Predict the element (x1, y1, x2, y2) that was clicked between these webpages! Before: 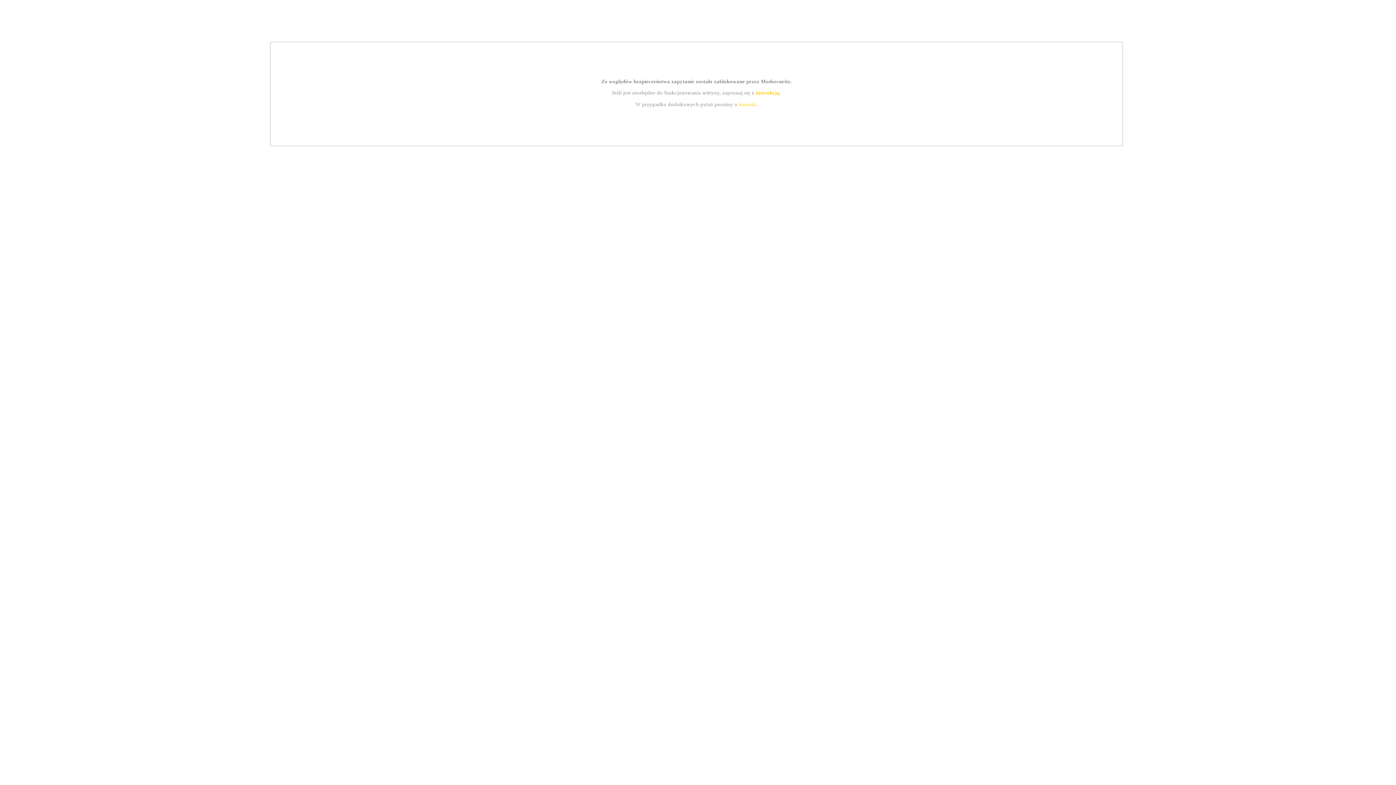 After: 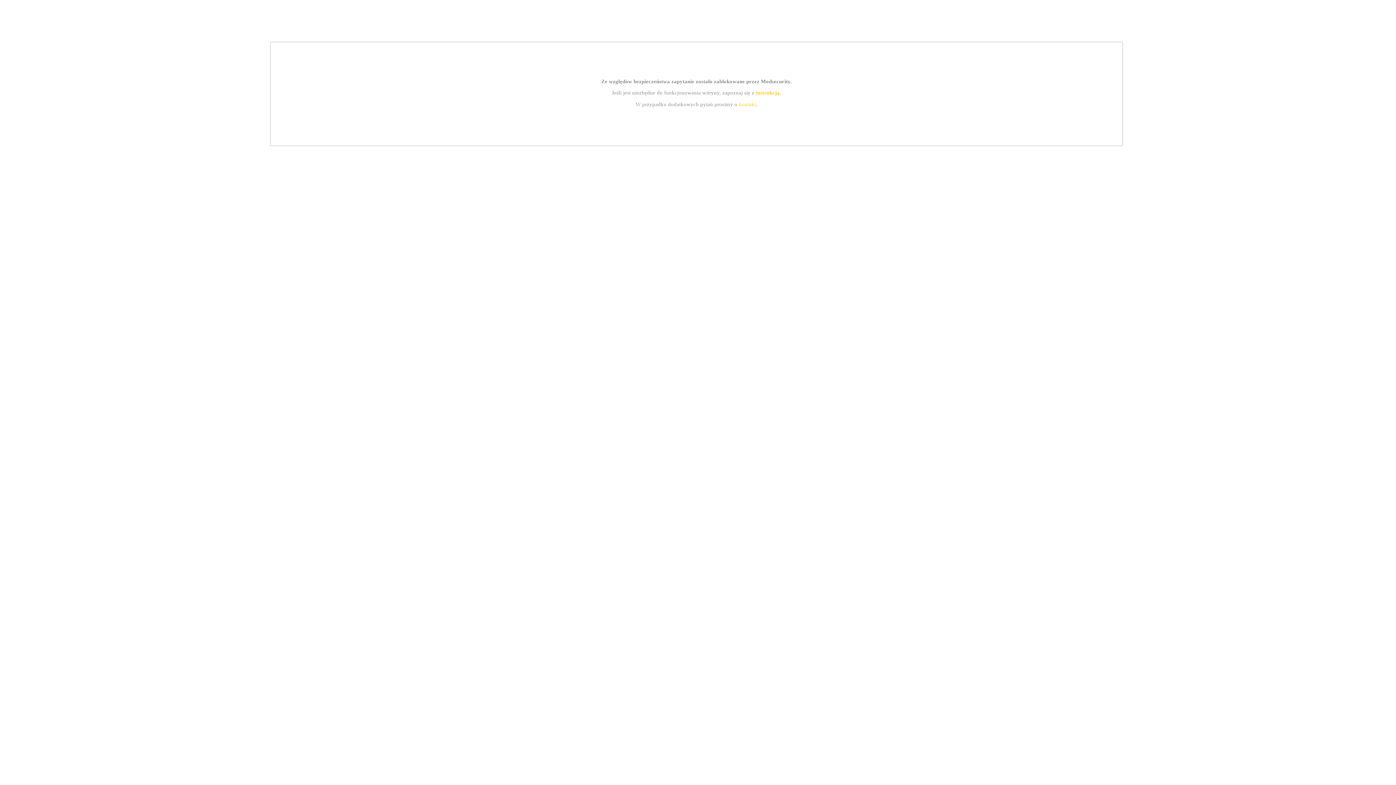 Action: bbox: (739, 101, 756, 107) label: kontakt